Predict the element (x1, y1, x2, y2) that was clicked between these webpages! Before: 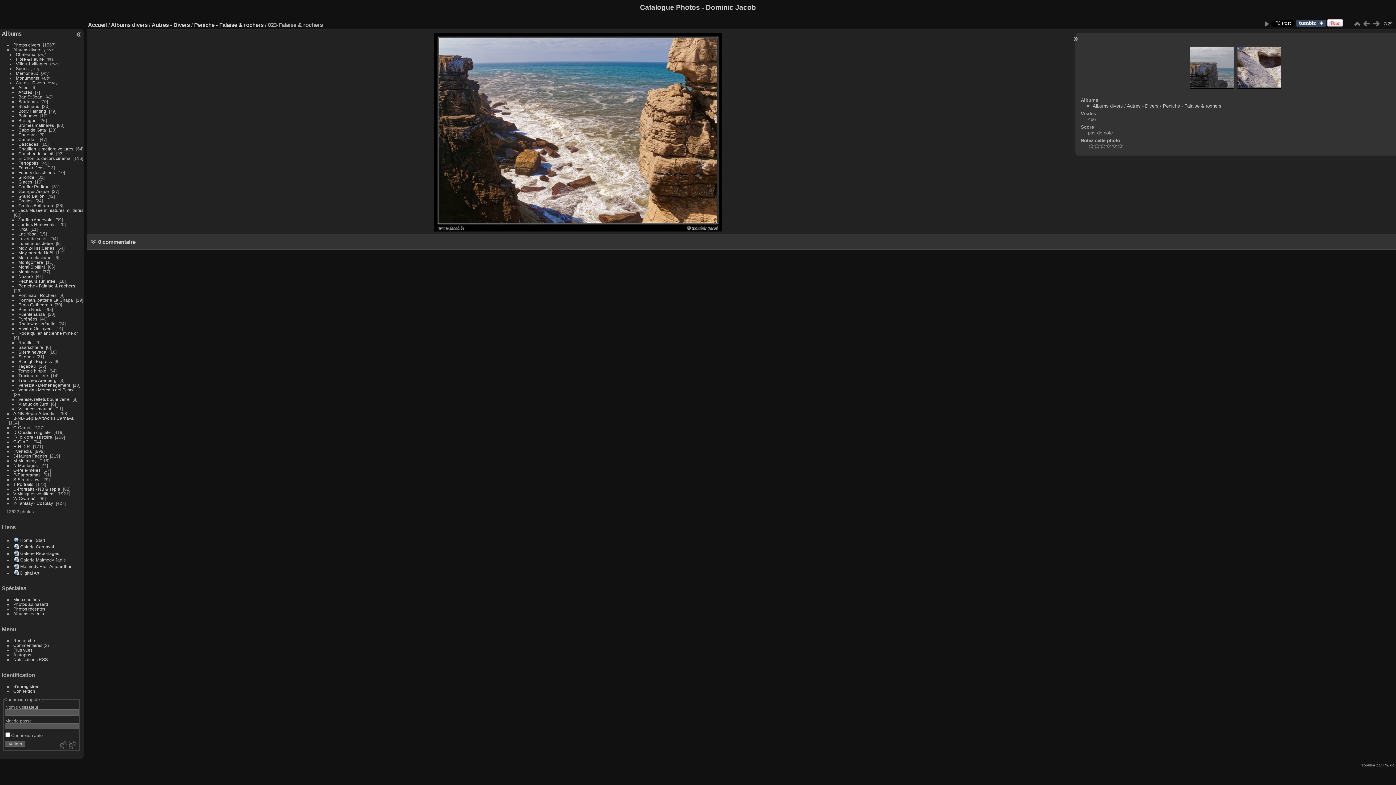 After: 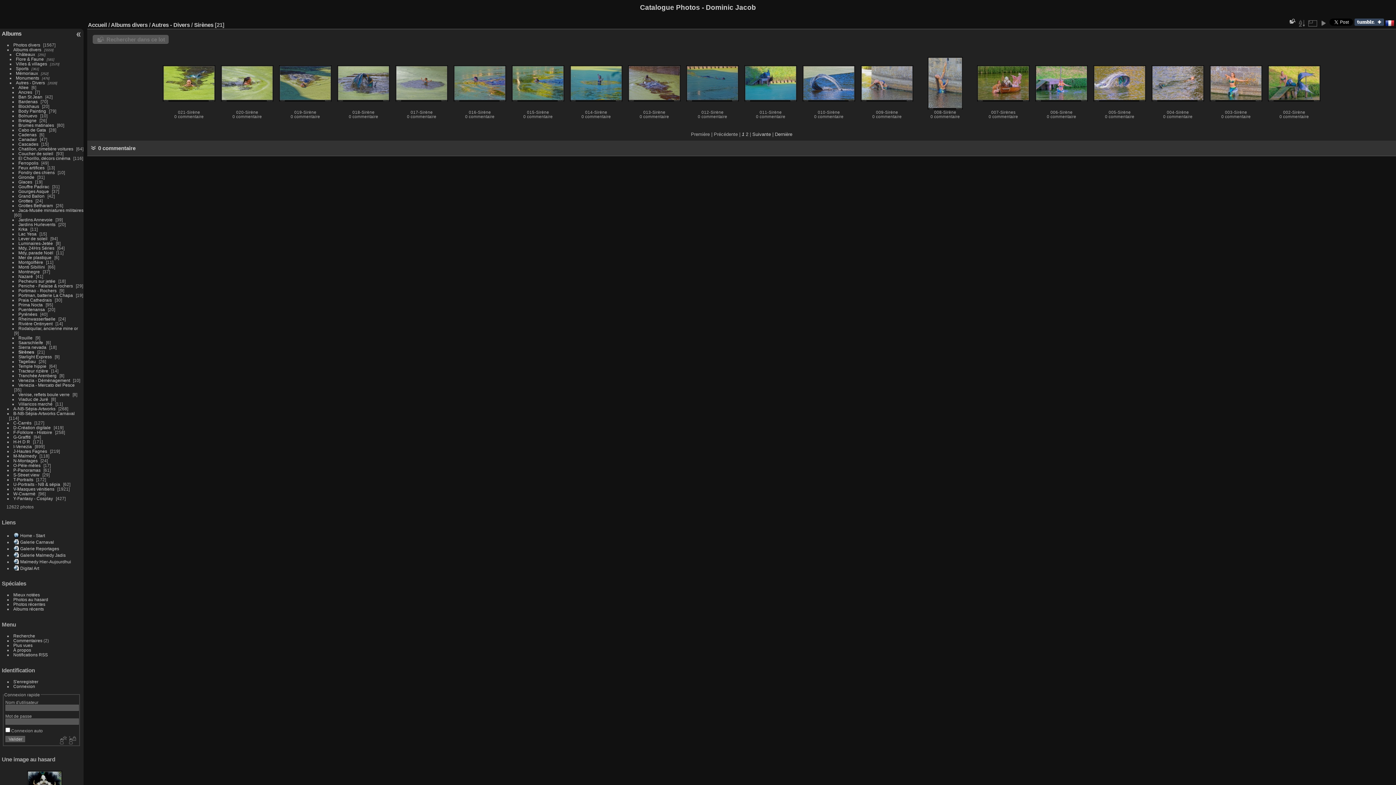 Action: bbox: (18, 354, 33, 359) label: Sirènes